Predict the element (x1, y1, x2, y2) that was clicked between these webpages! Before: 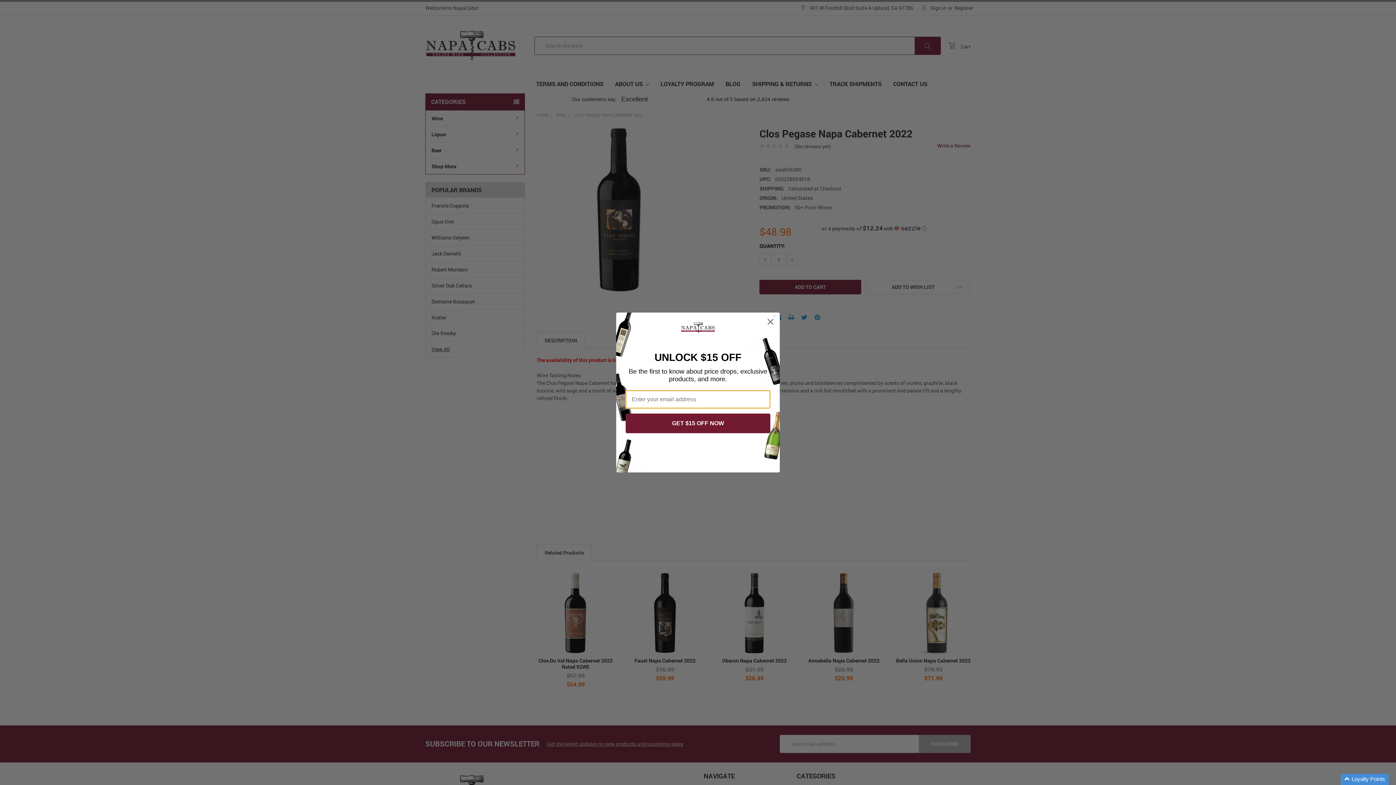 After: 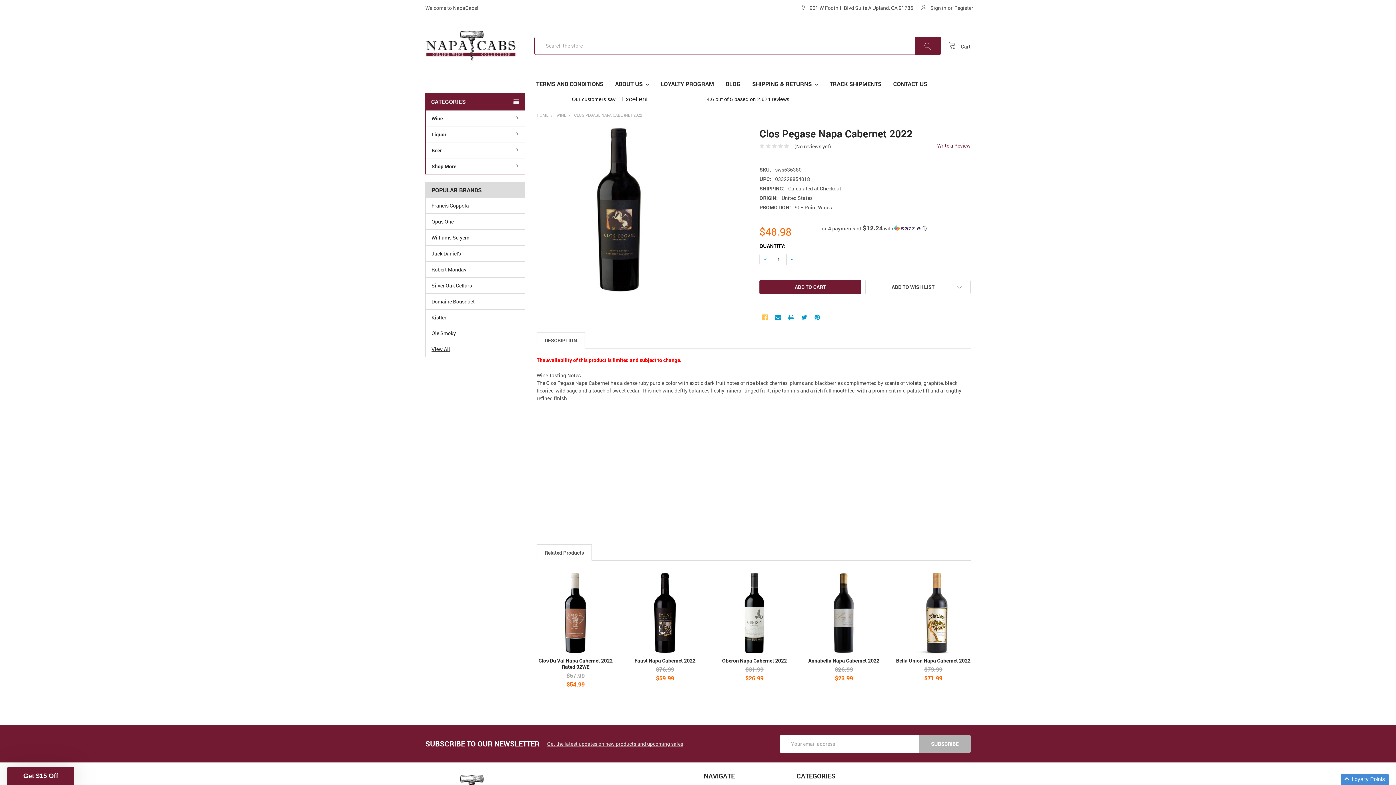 Action: bbox: (764, 315, 777, 328) label: Close dialog